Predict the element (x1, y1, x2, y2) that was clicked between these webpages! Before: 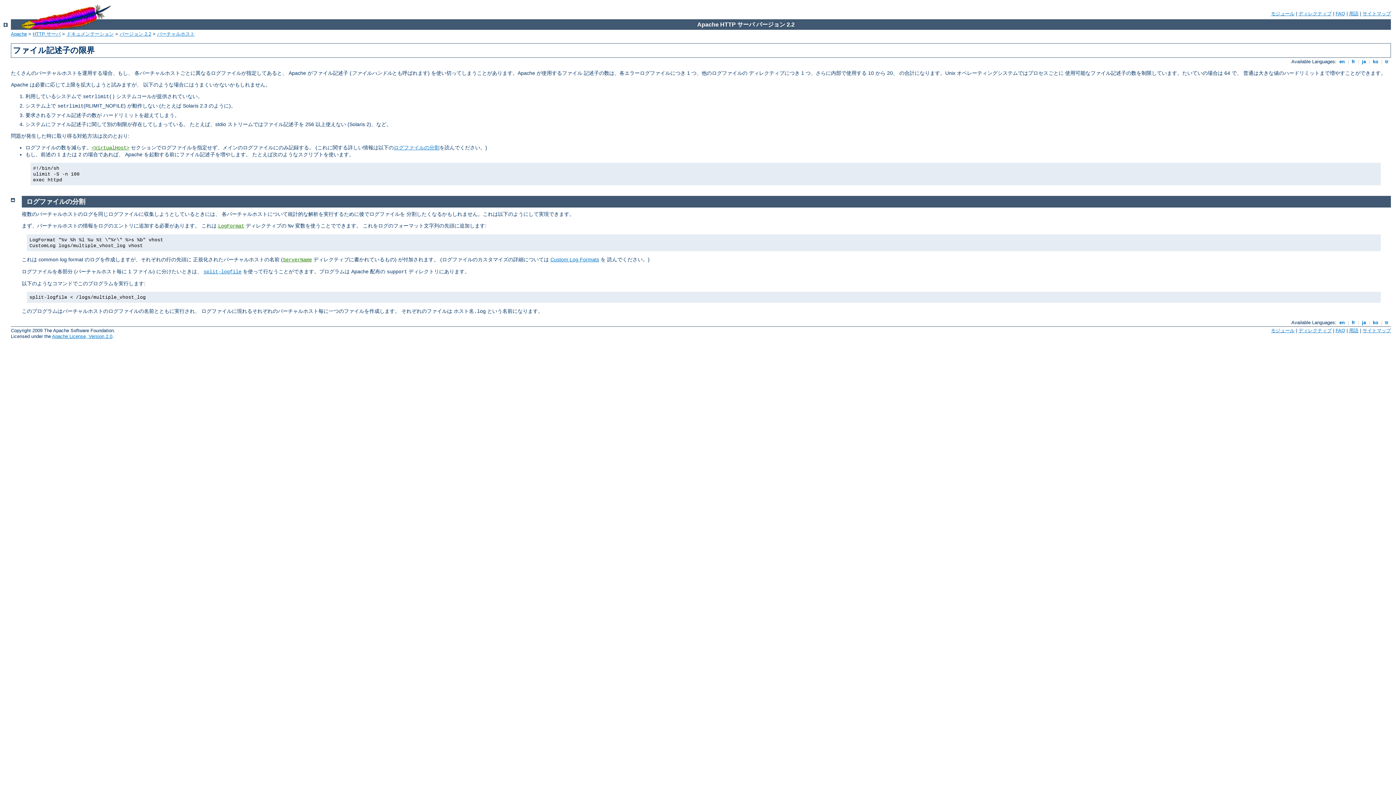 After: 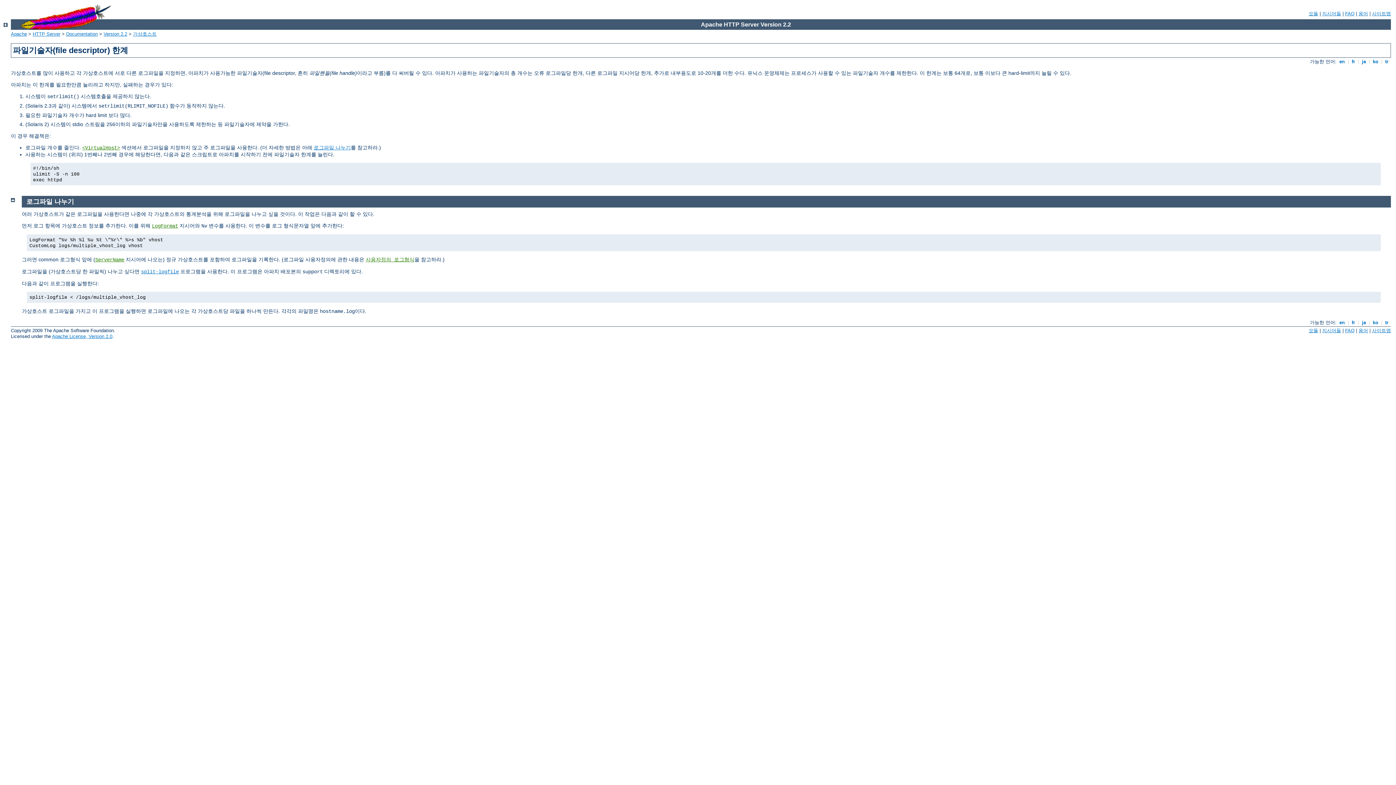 Action: bbox: (1371, 59, 1380, 64) label:  ko 